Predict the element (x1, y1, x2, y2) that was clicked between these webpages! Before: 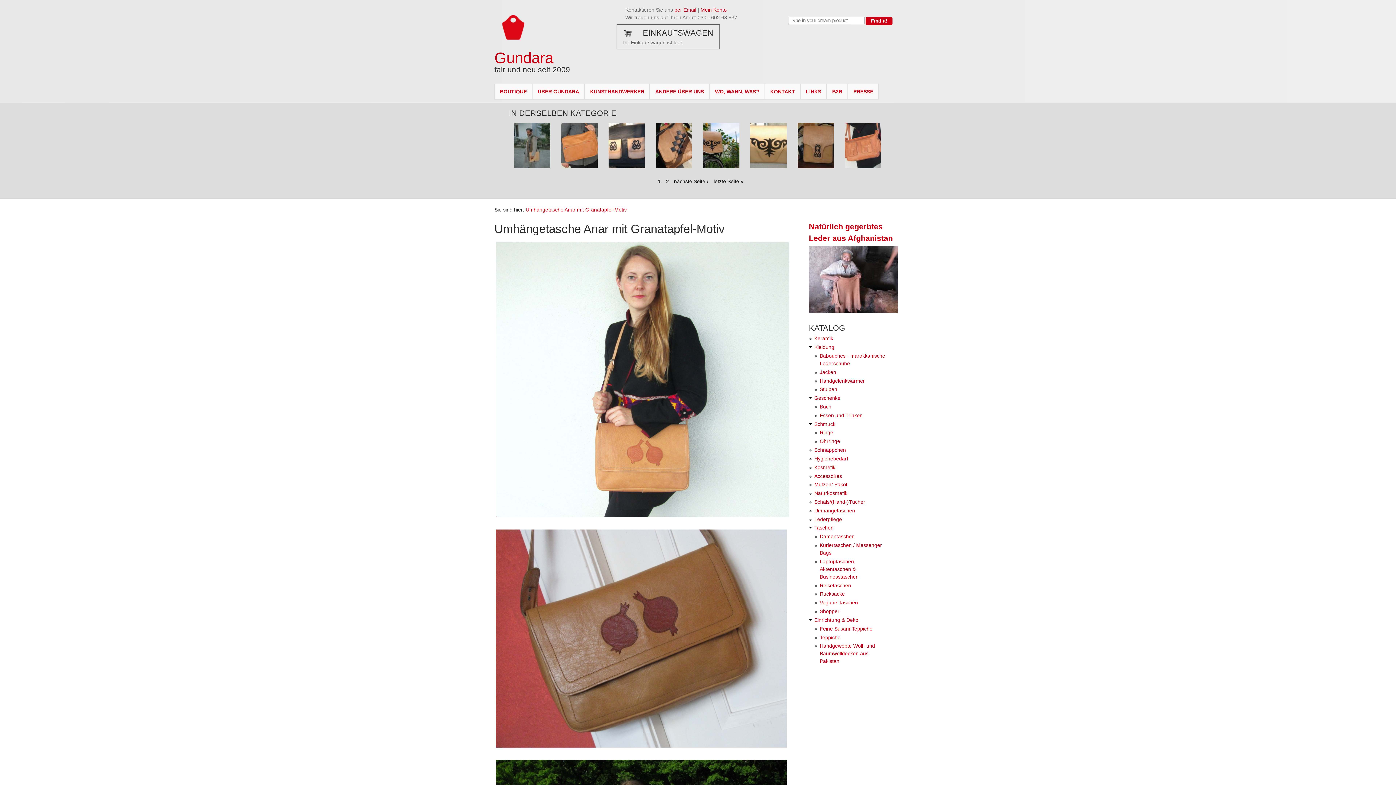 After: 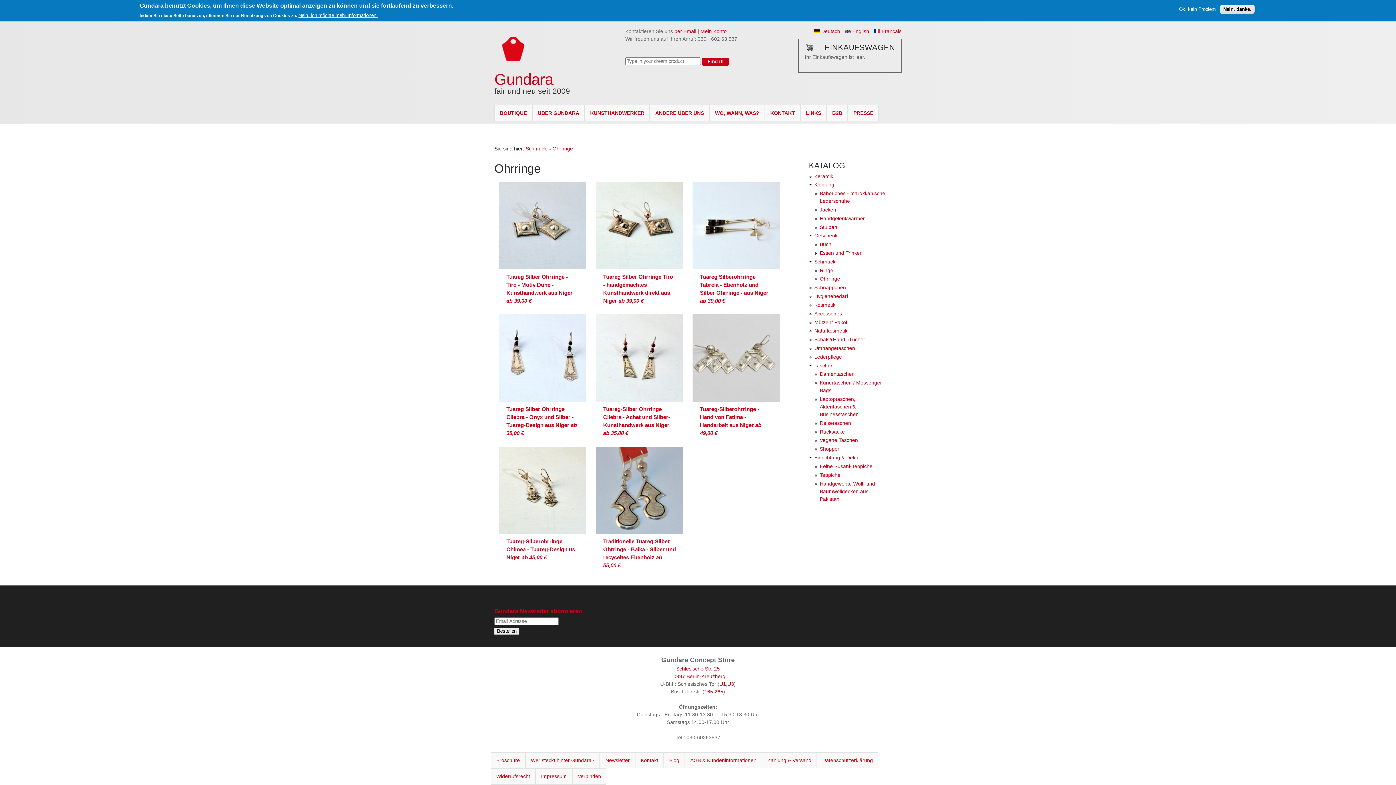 Action: bbox: (820, 438, 840, 444) label: Ohrringe